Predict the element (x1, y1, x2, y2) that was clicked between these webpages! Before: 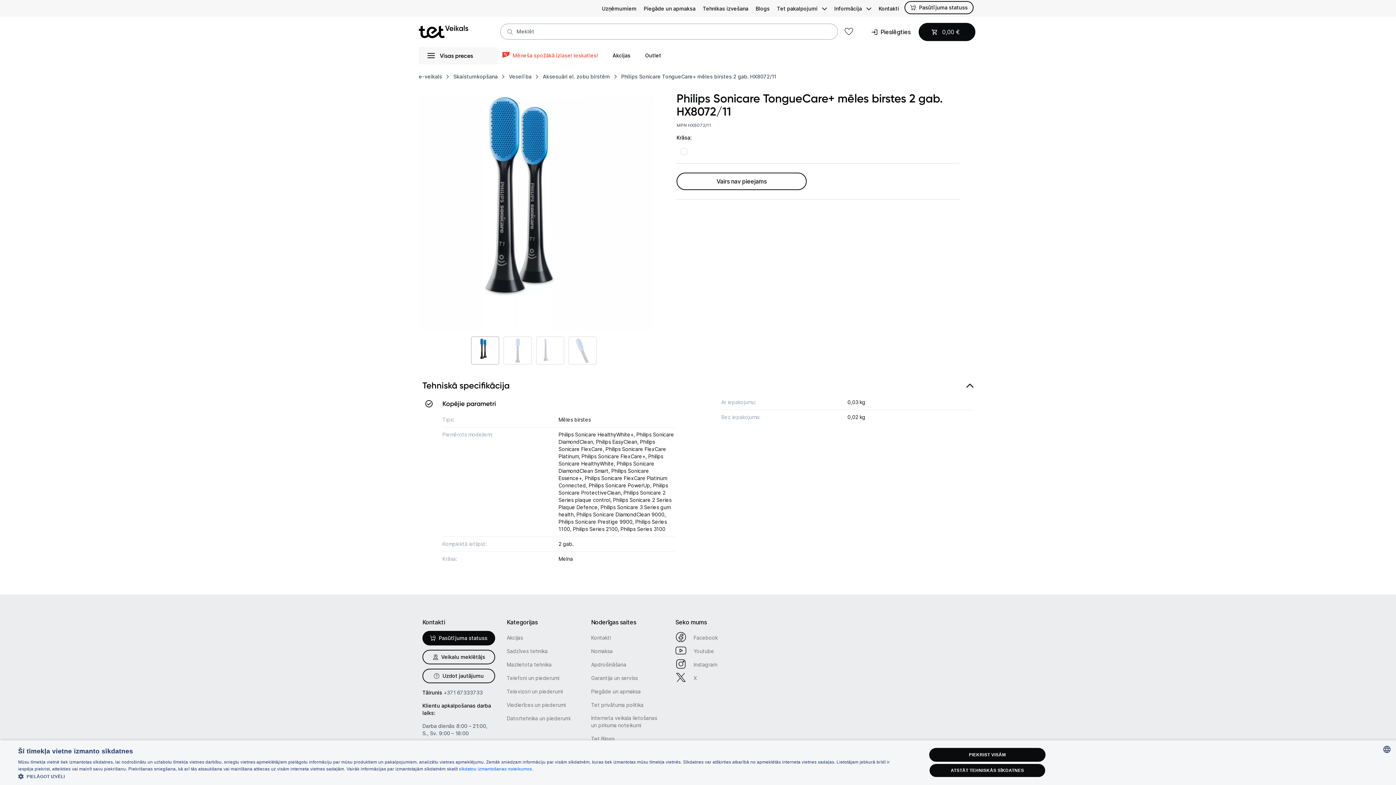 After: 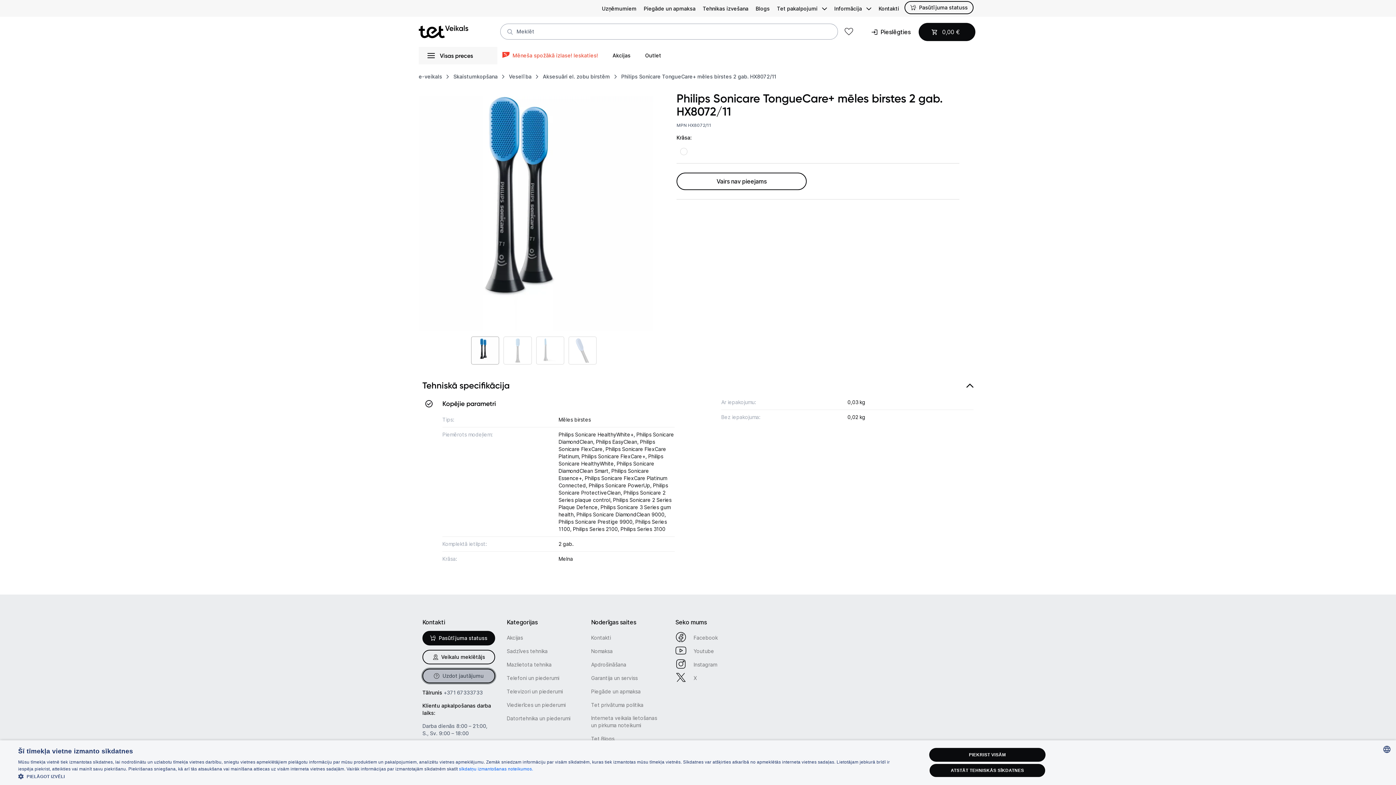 Action: label: Uzdot jautājumu bbox: (422, 669, 495, 683)